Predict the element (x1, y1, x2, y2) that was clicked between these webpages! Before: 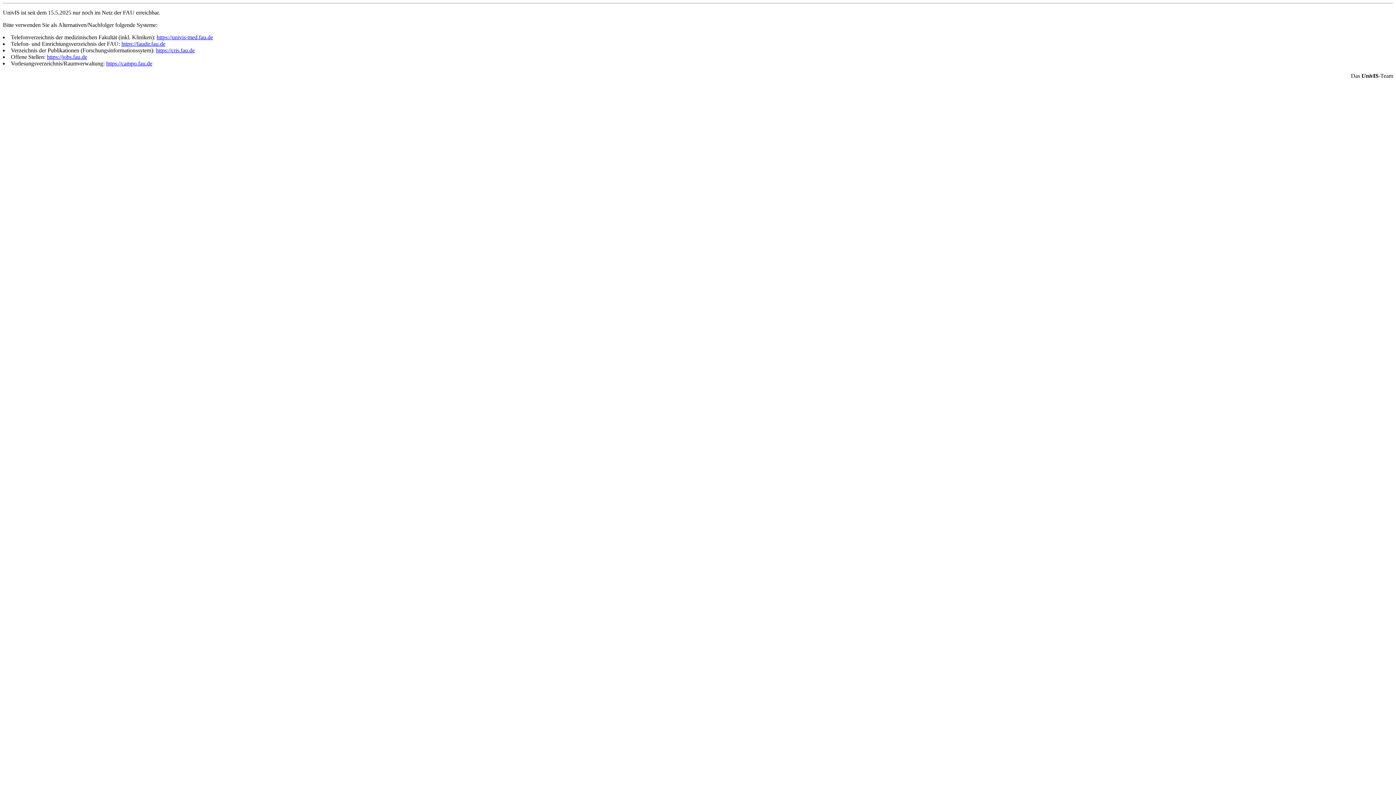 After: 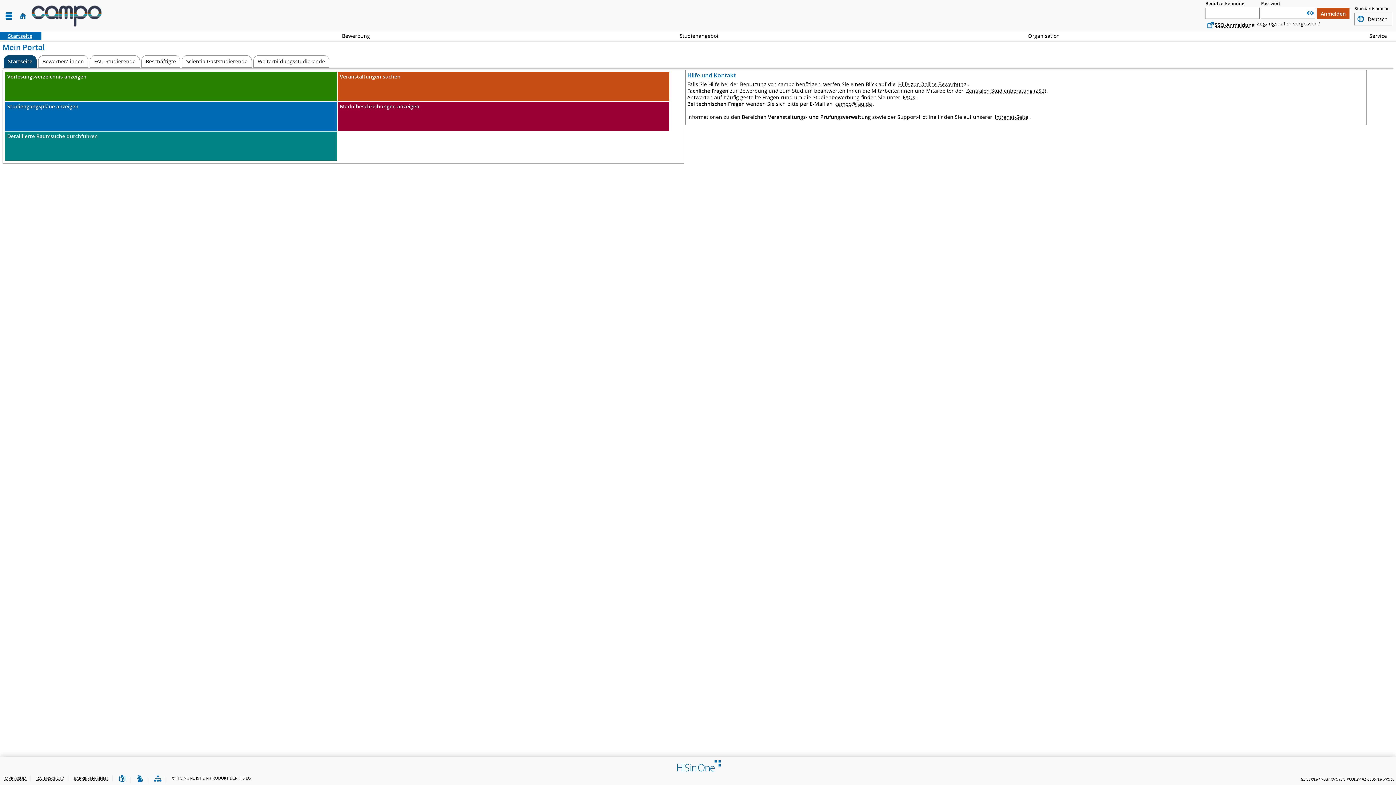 Action: label: https://campo.fau.de bbox: (106, 60, 152, 66)